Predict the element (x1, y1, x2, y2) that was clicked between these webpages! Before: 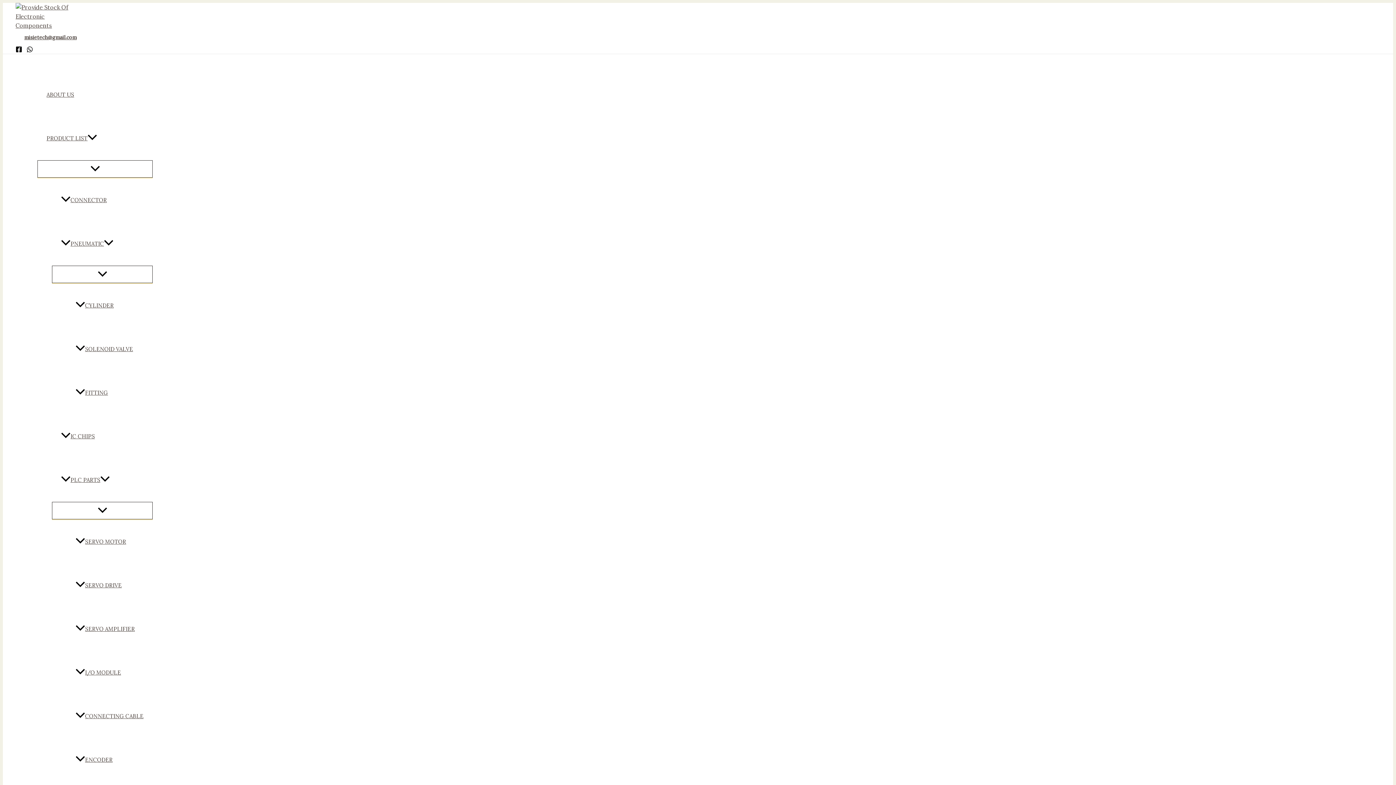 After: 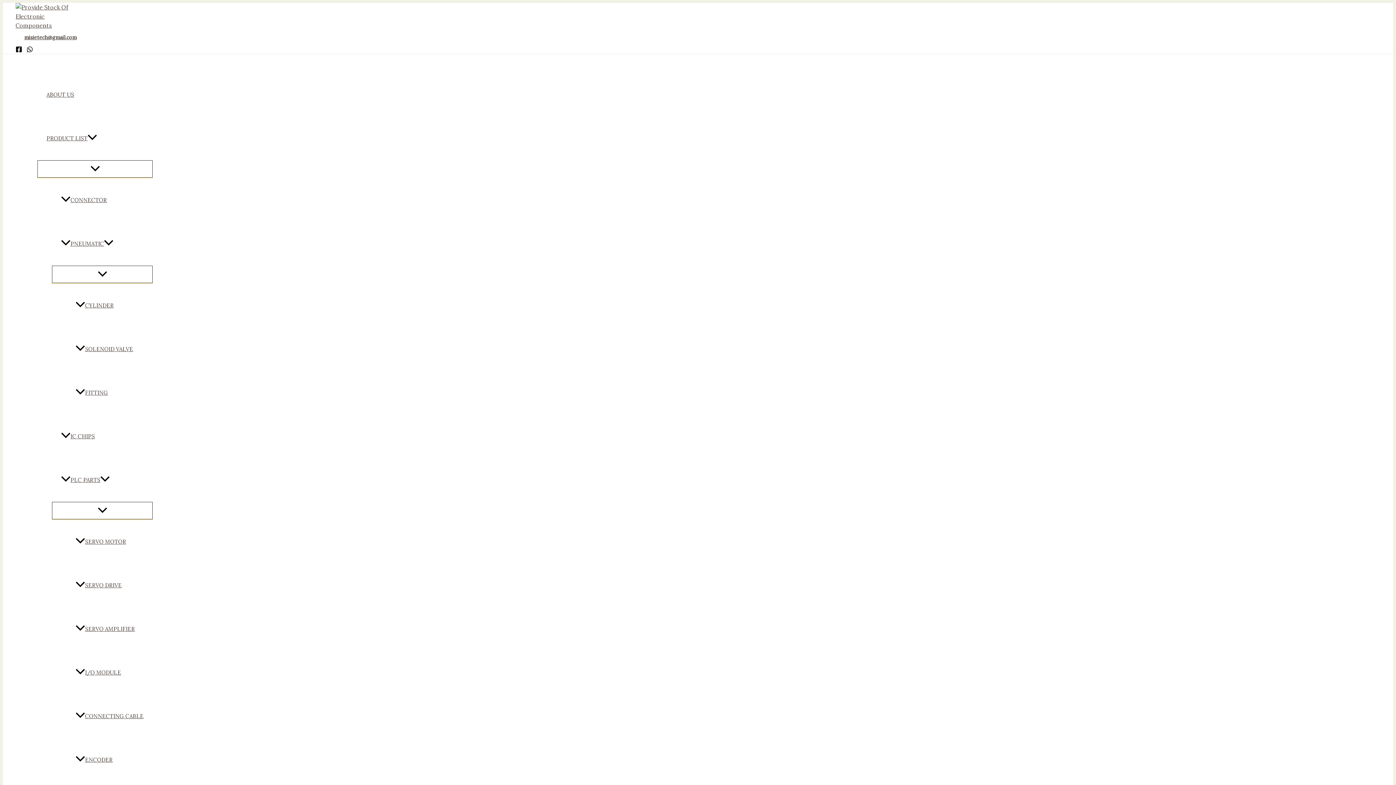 Action: label: Facebook bbox: (15, 46, 22, 54)